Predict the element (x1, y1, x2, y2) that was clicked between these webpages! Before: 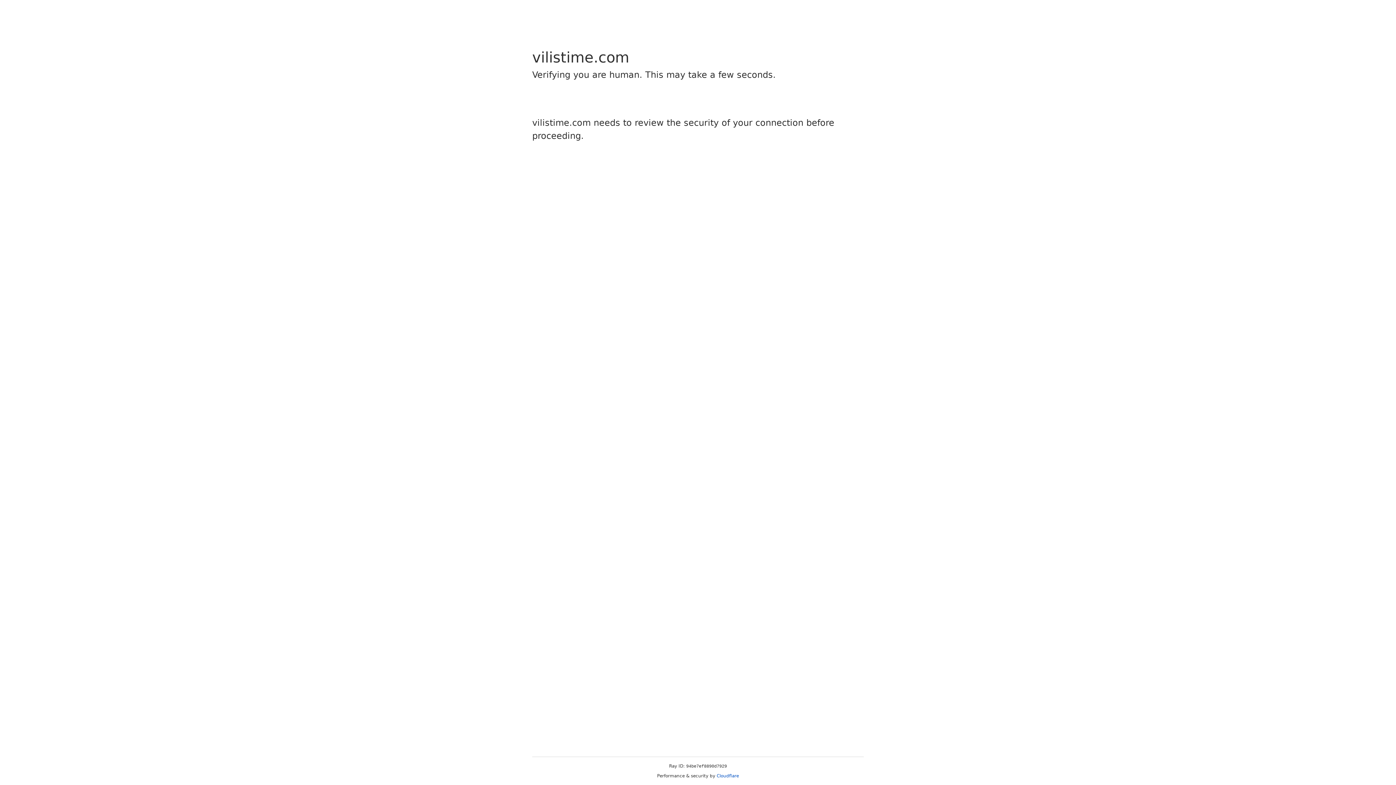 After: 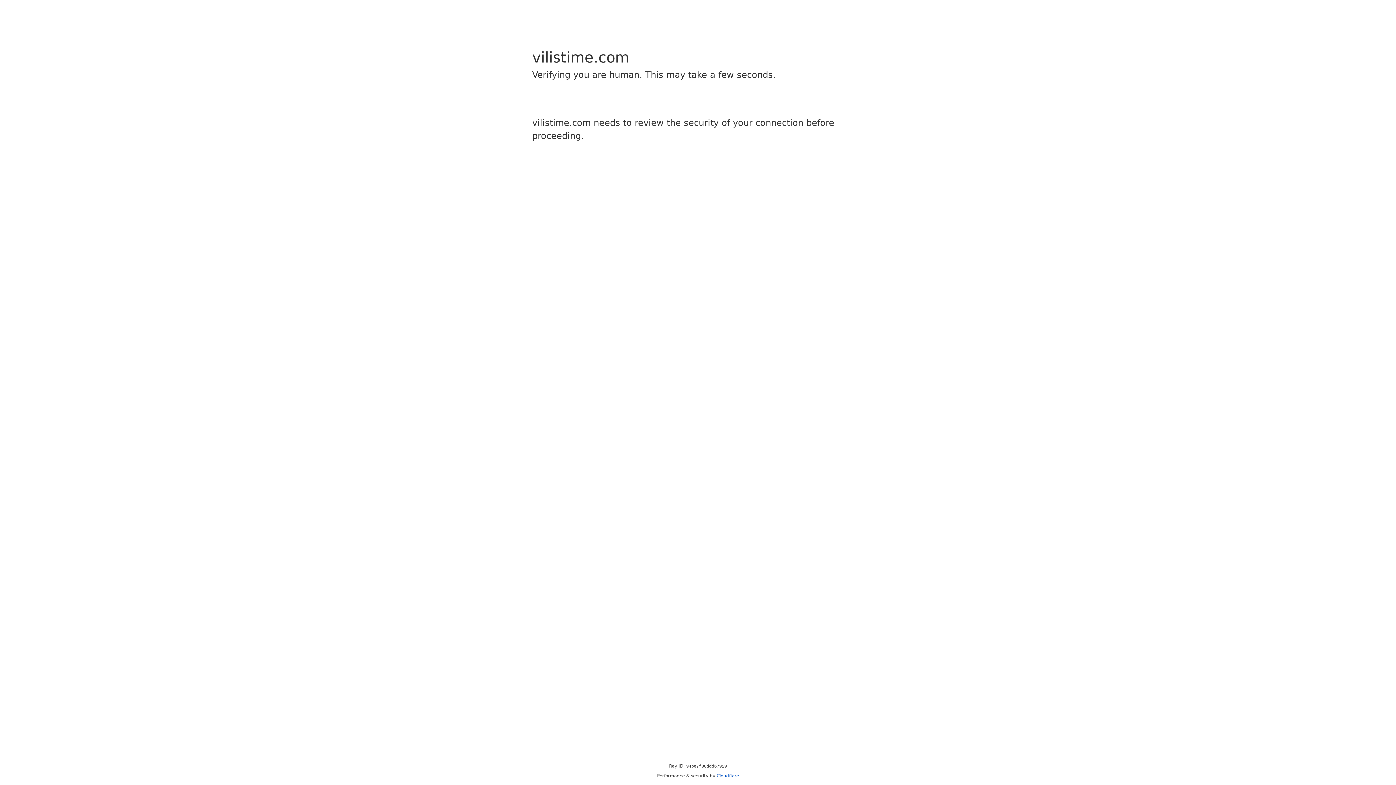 Action: label: Cloudflare bbox: (716, 773, 739, 778)